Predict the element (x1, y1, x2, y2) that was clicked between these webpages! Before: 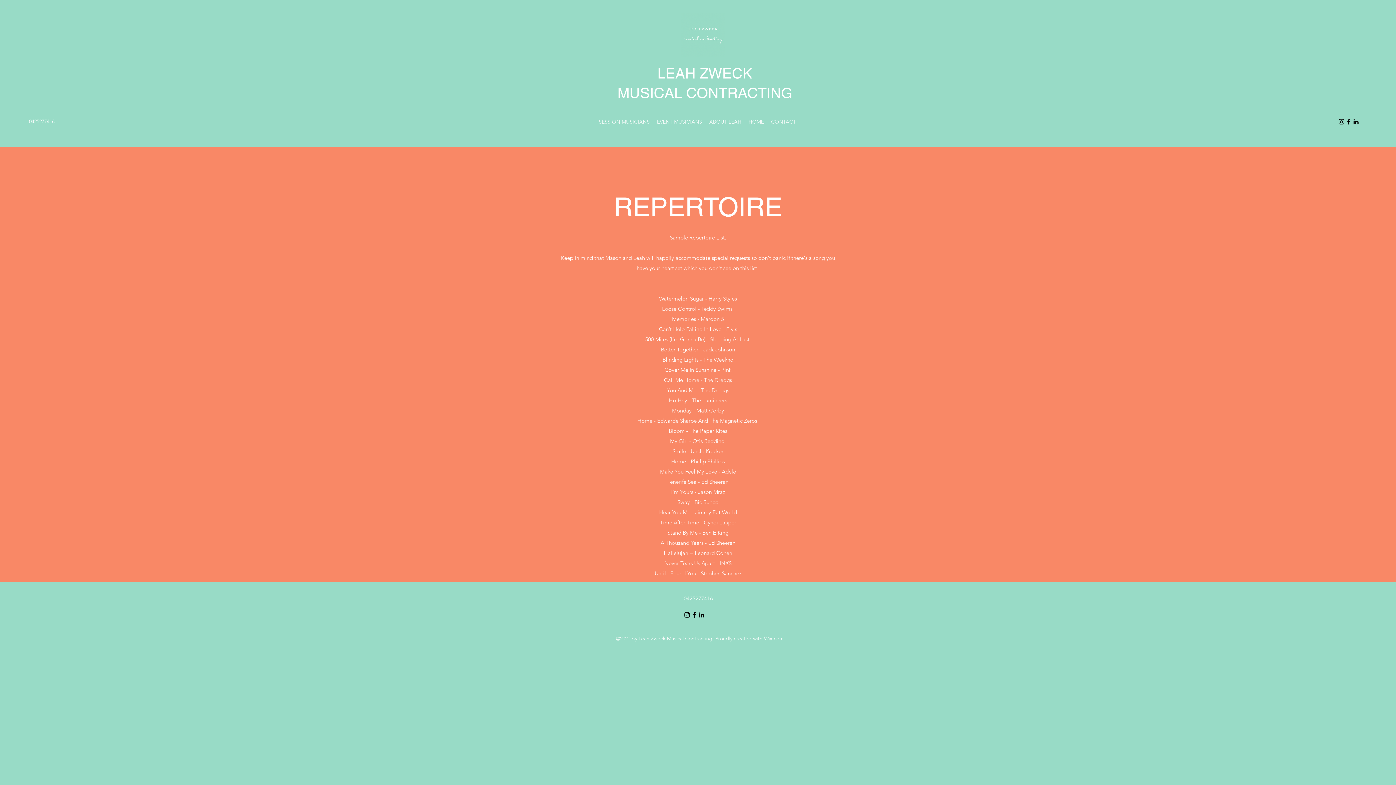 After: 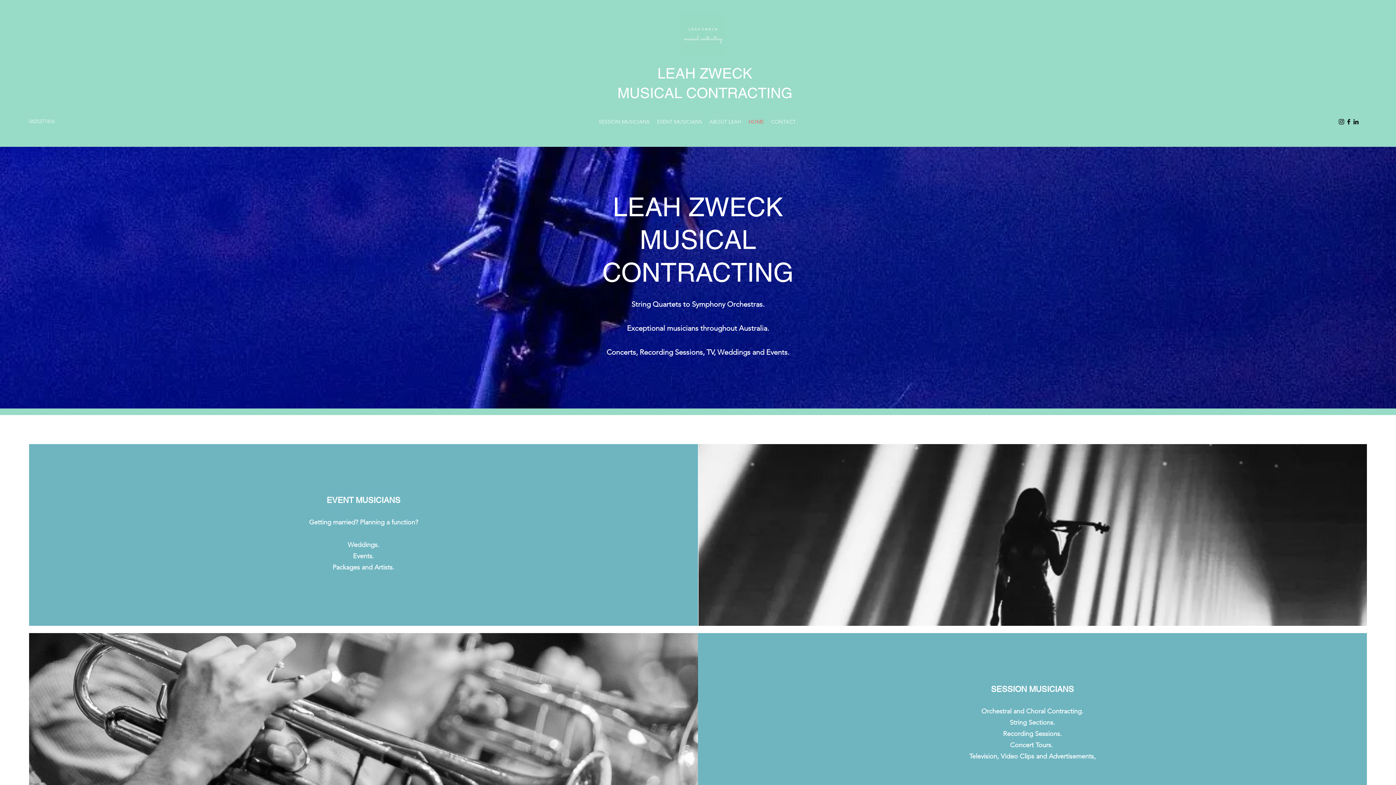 Action: bbox: (767, 116, 799, 127) label: CONTACT